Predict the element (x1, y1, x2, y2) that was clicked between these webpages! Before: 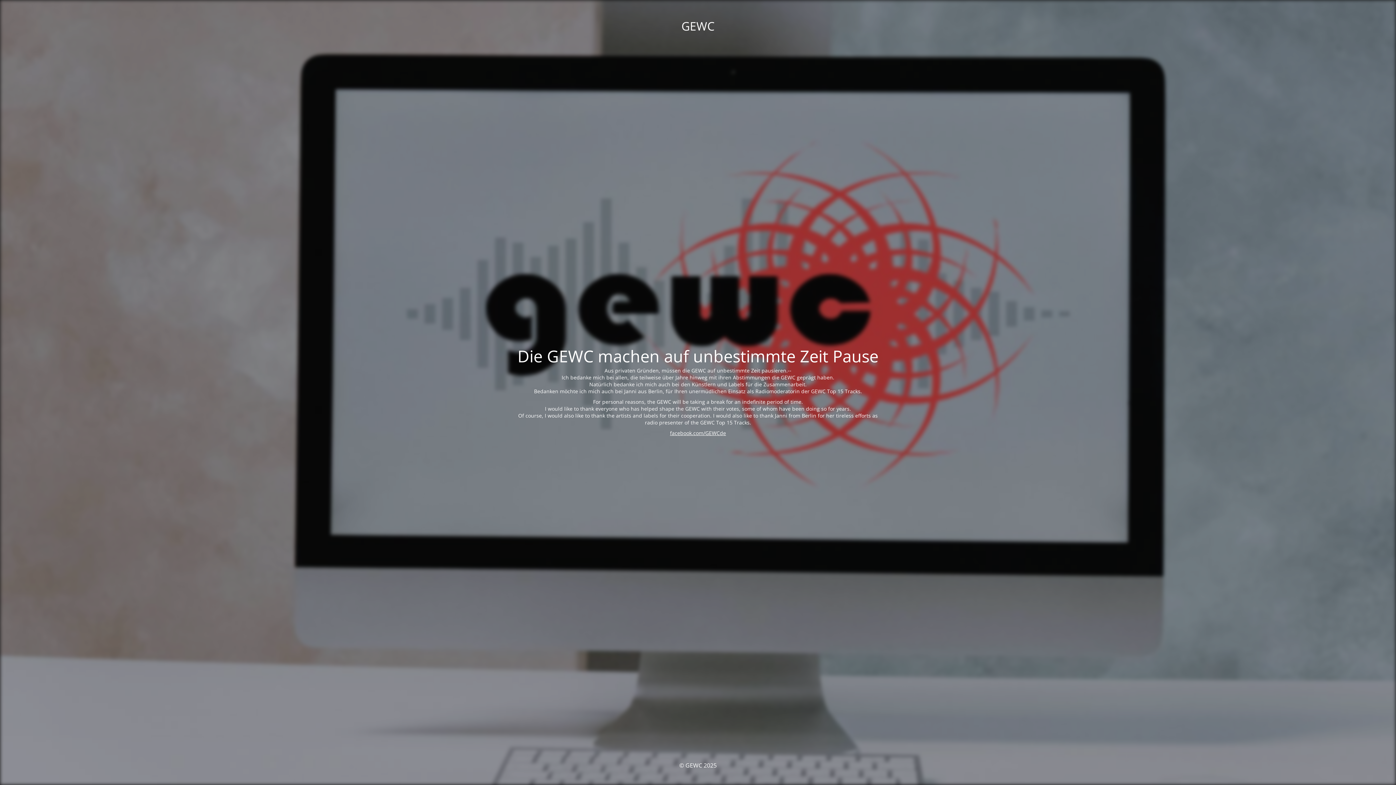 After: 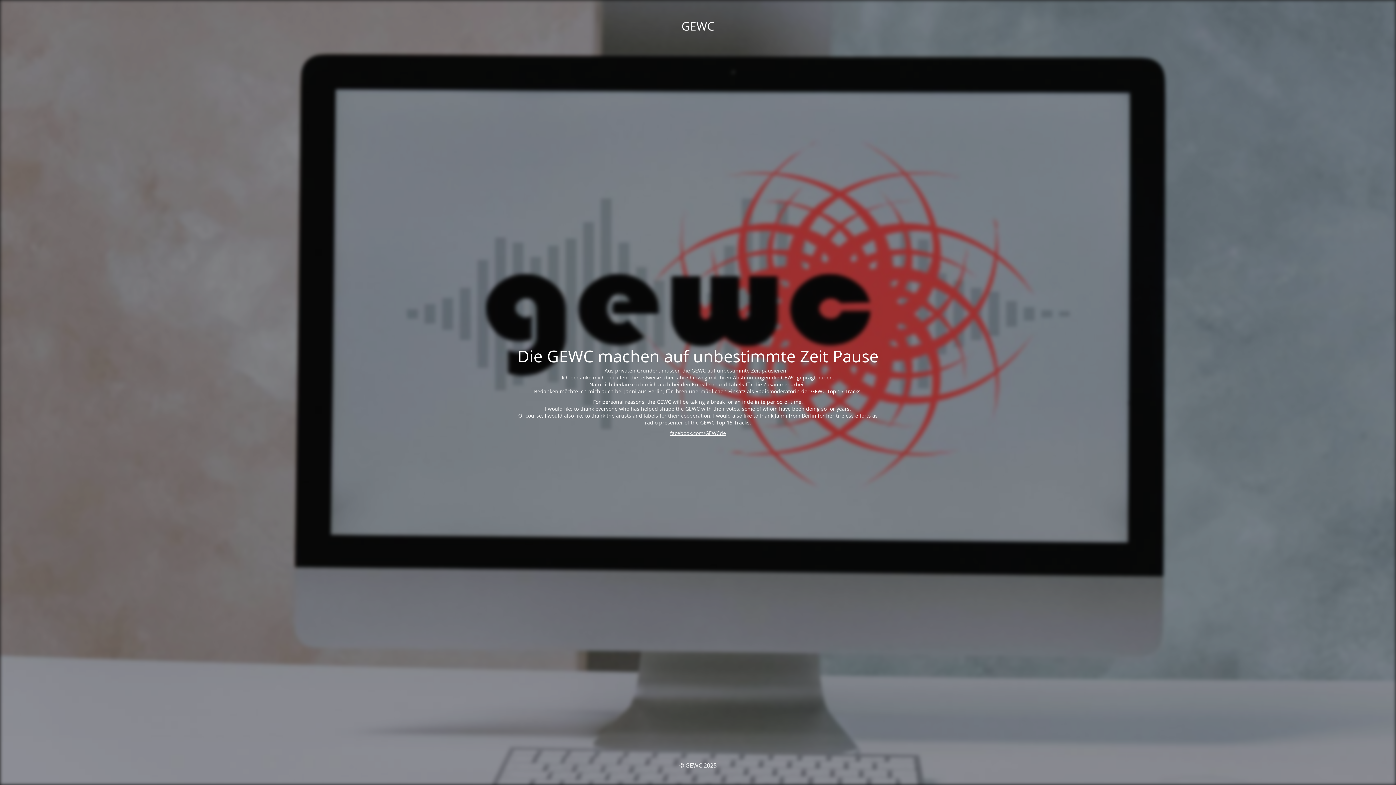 Action: bbox: (670, 429, 726, 436) label: facebook.com/GEWCde